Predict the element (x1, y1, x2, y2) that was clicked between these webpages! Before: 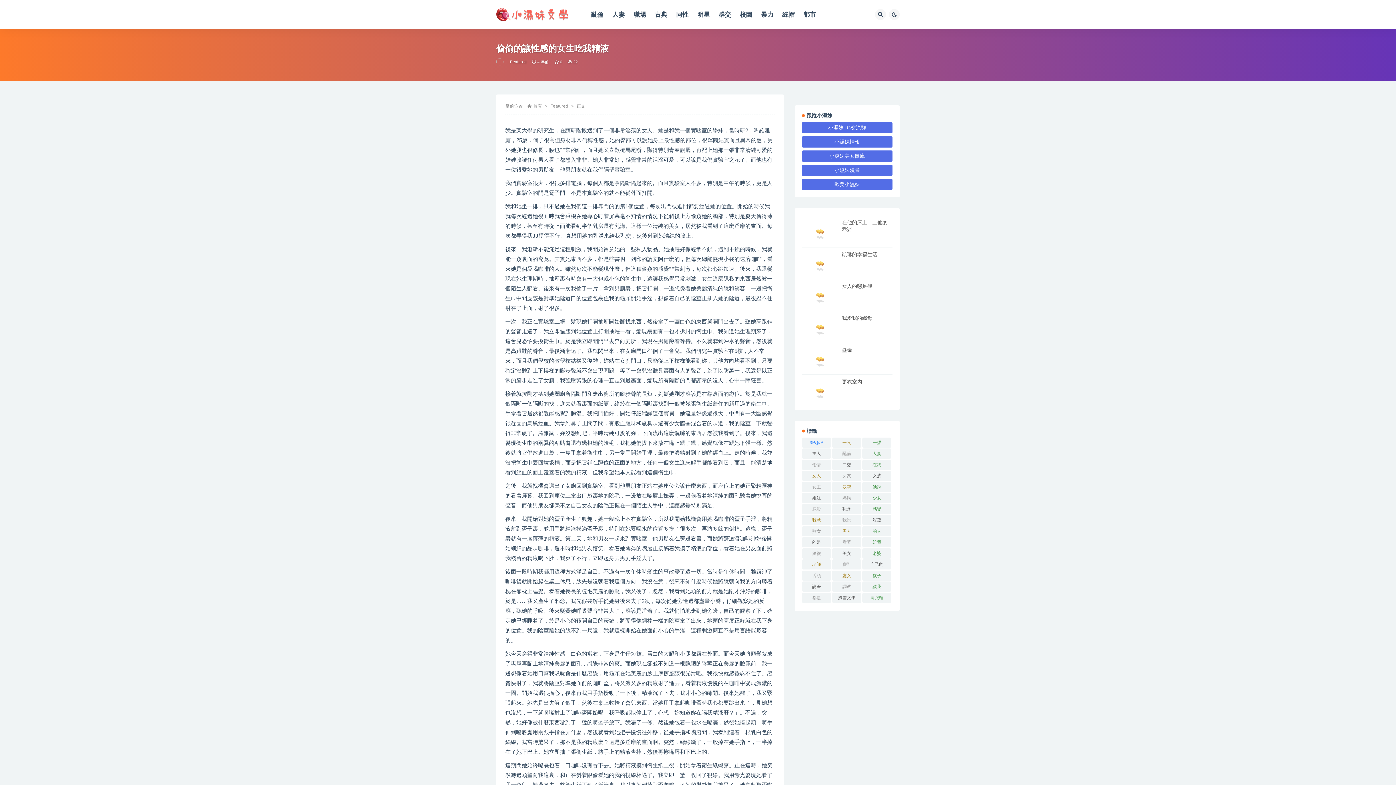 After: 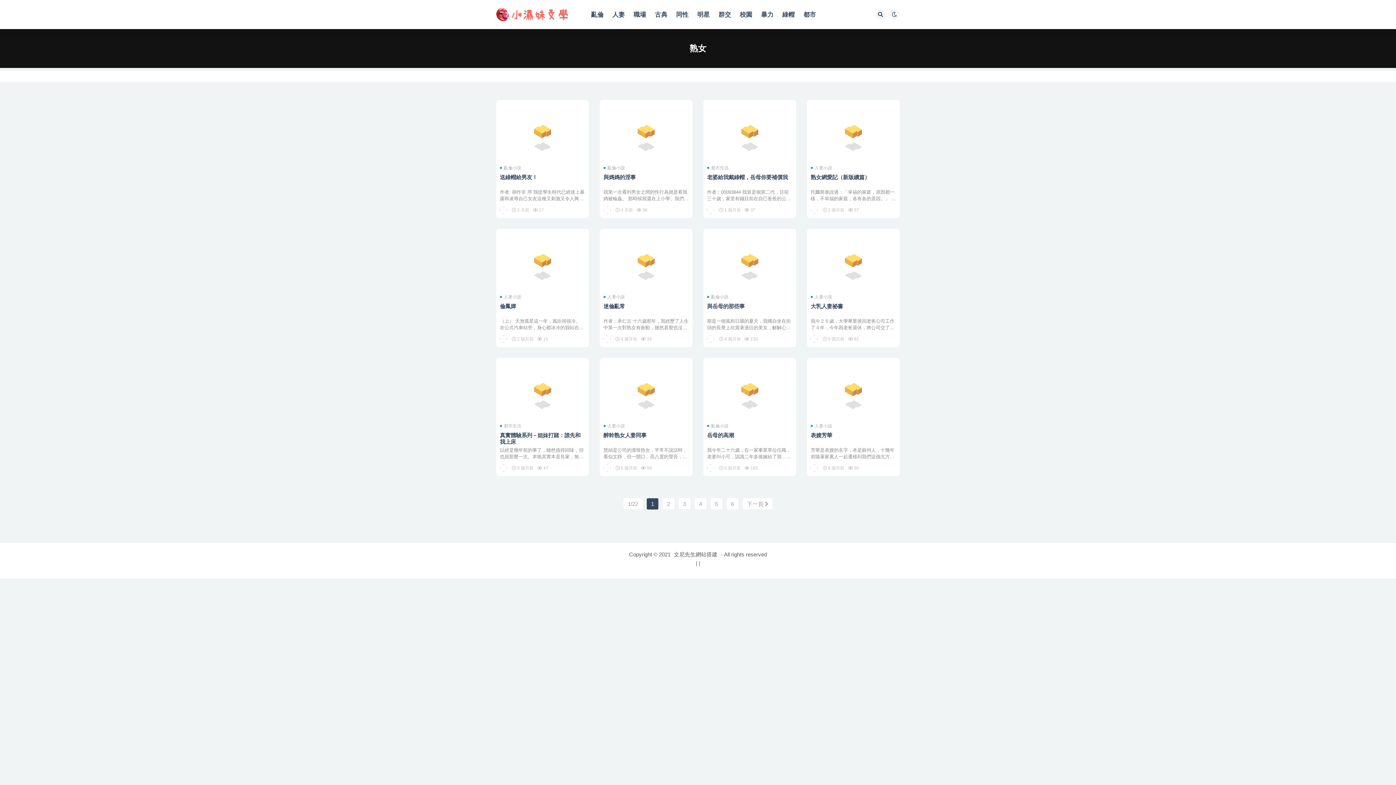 Action: bbox: (802, 526, 831, 536) label: 熟女 (263 個項目)